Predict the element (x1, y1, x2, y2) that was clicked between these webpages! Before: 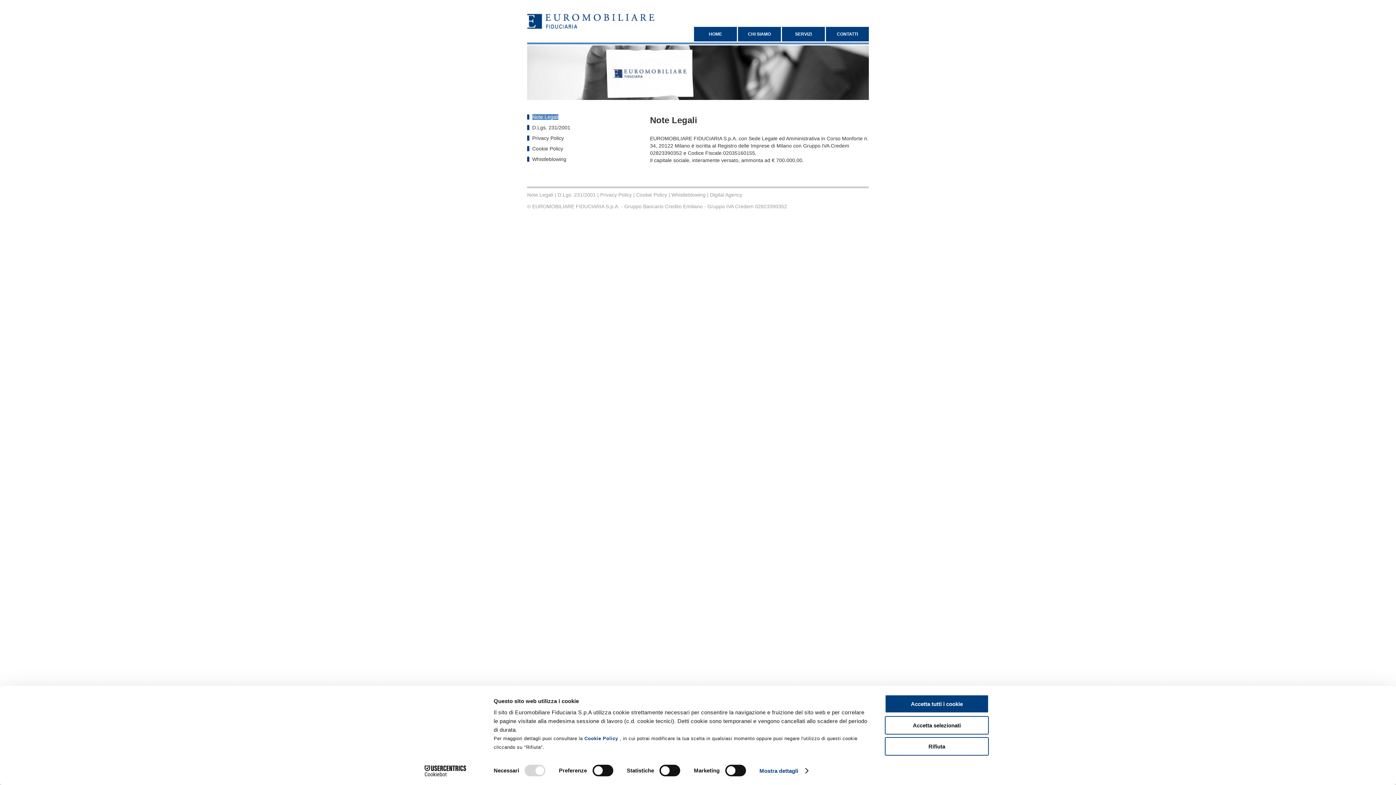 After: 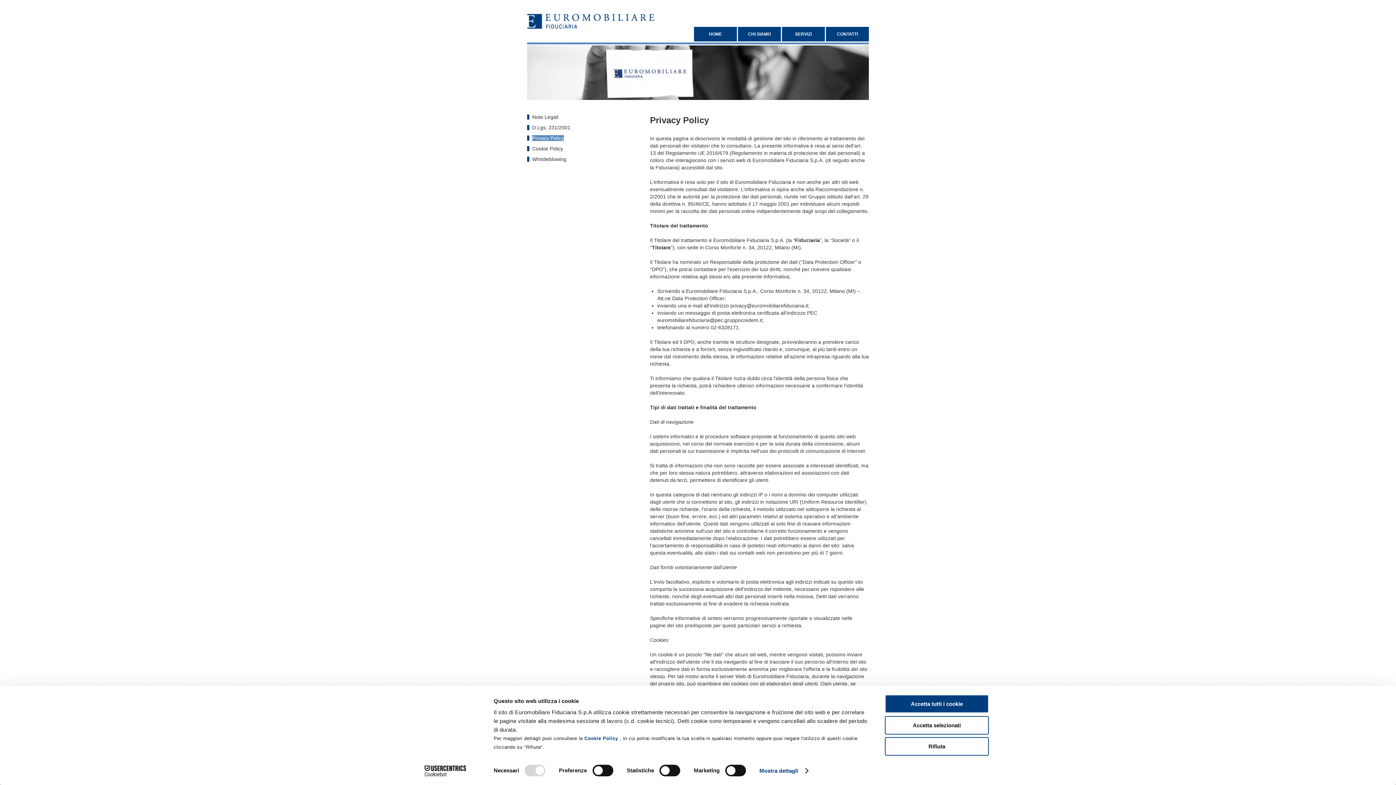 Action: label: Privacy Policy bbox: (532, 135, 564, 141)